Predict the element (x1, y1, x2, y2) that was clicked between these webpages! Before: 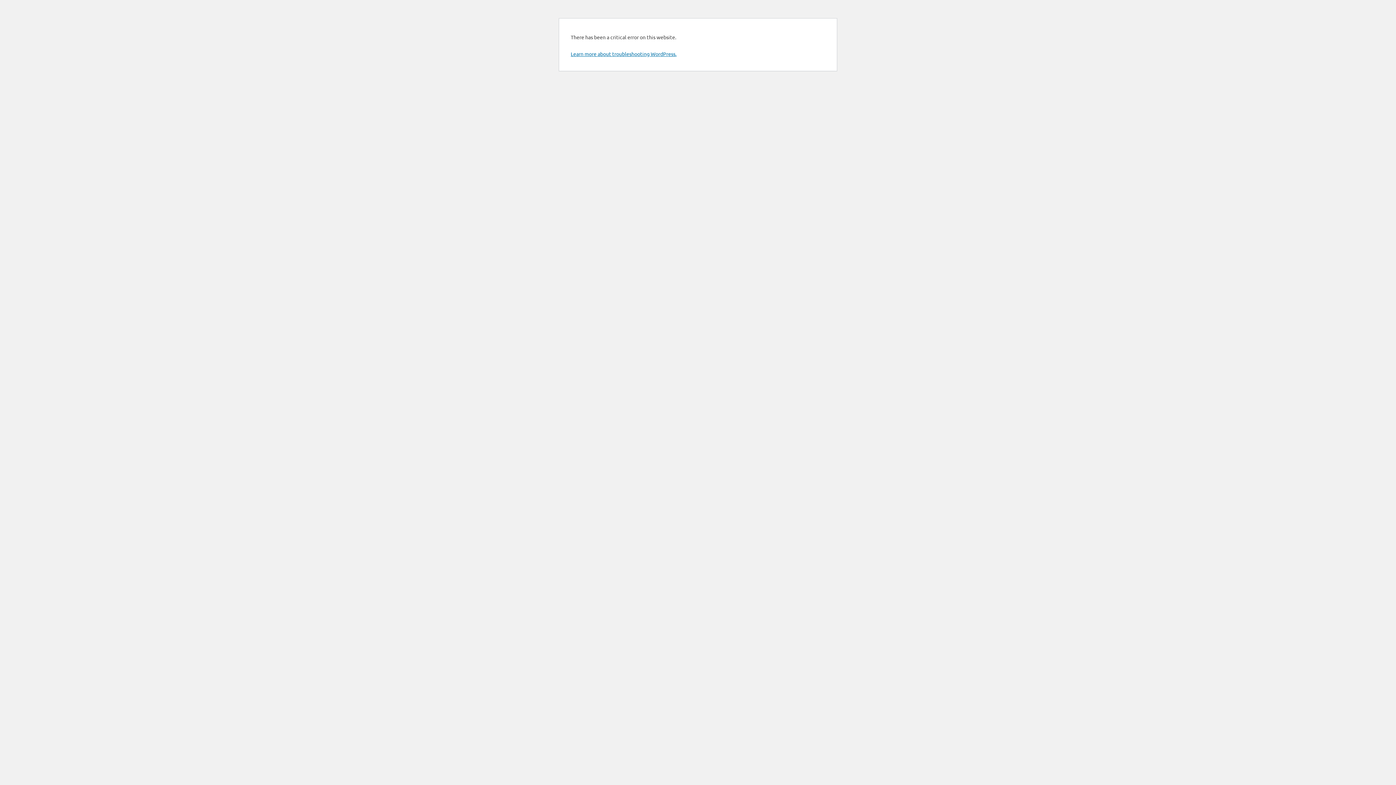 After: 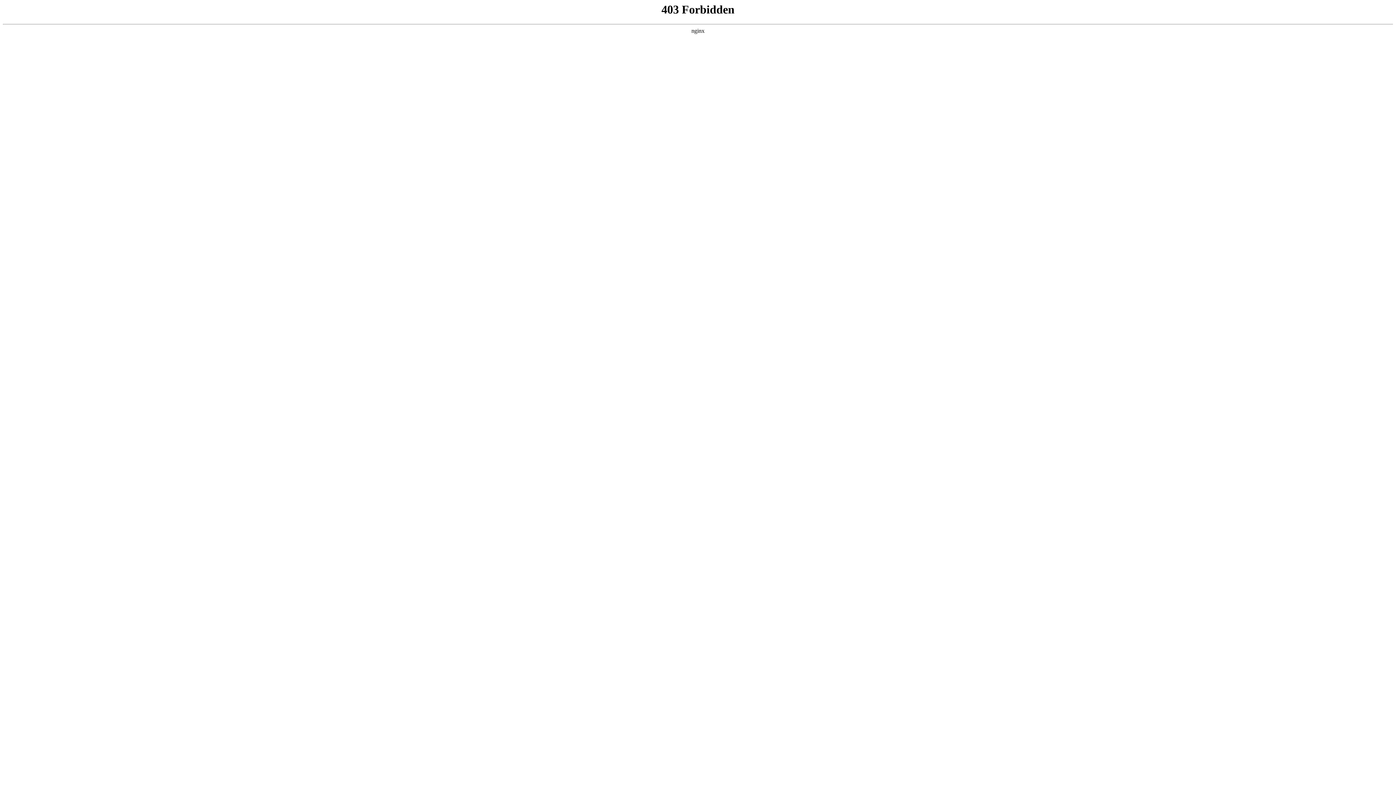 Action: label: Learn more about troubleshooting WordPress. bbox: (570, 50, 676, 57)